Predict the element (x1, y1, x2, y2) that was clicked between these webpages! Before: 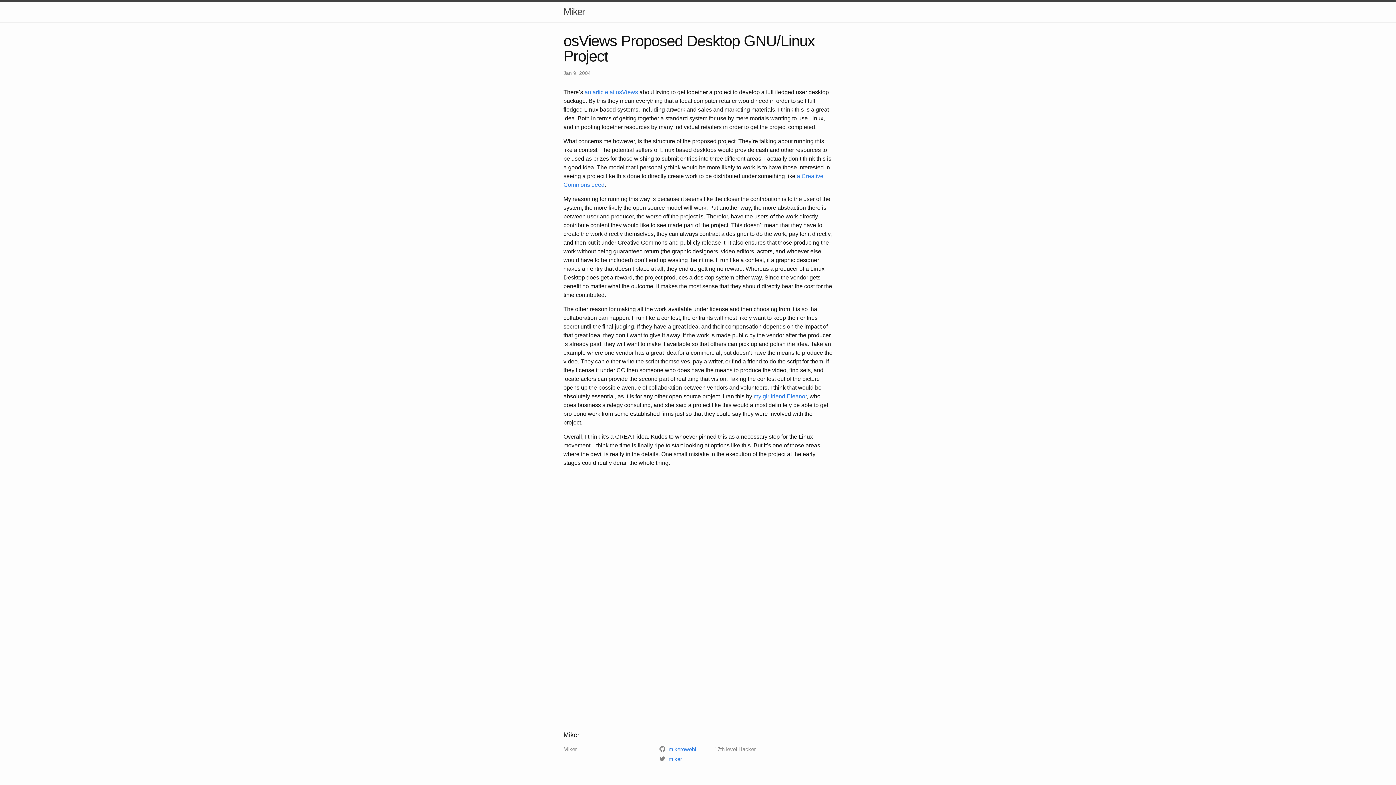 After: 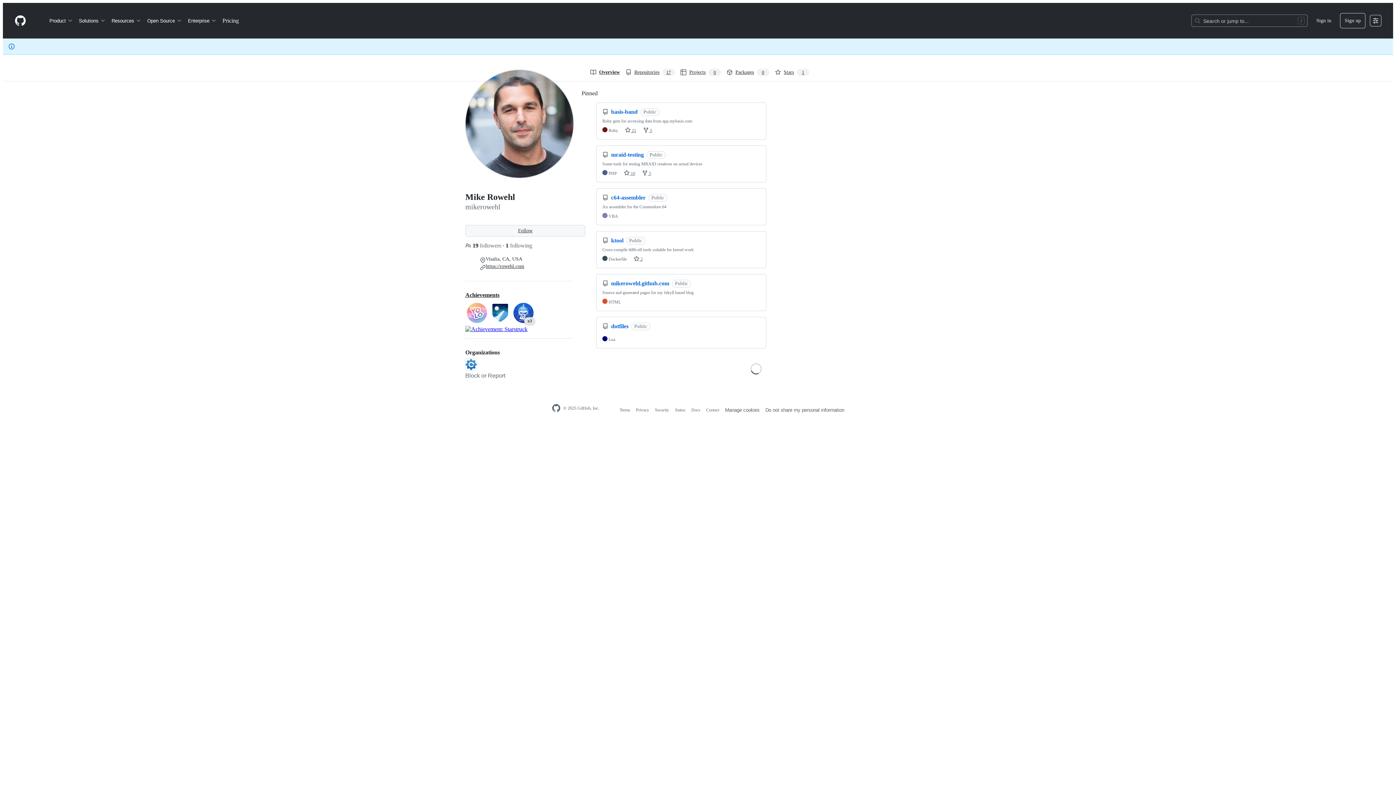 Action: bbox: (659, 746, 696, 752) label:  mikerowehl